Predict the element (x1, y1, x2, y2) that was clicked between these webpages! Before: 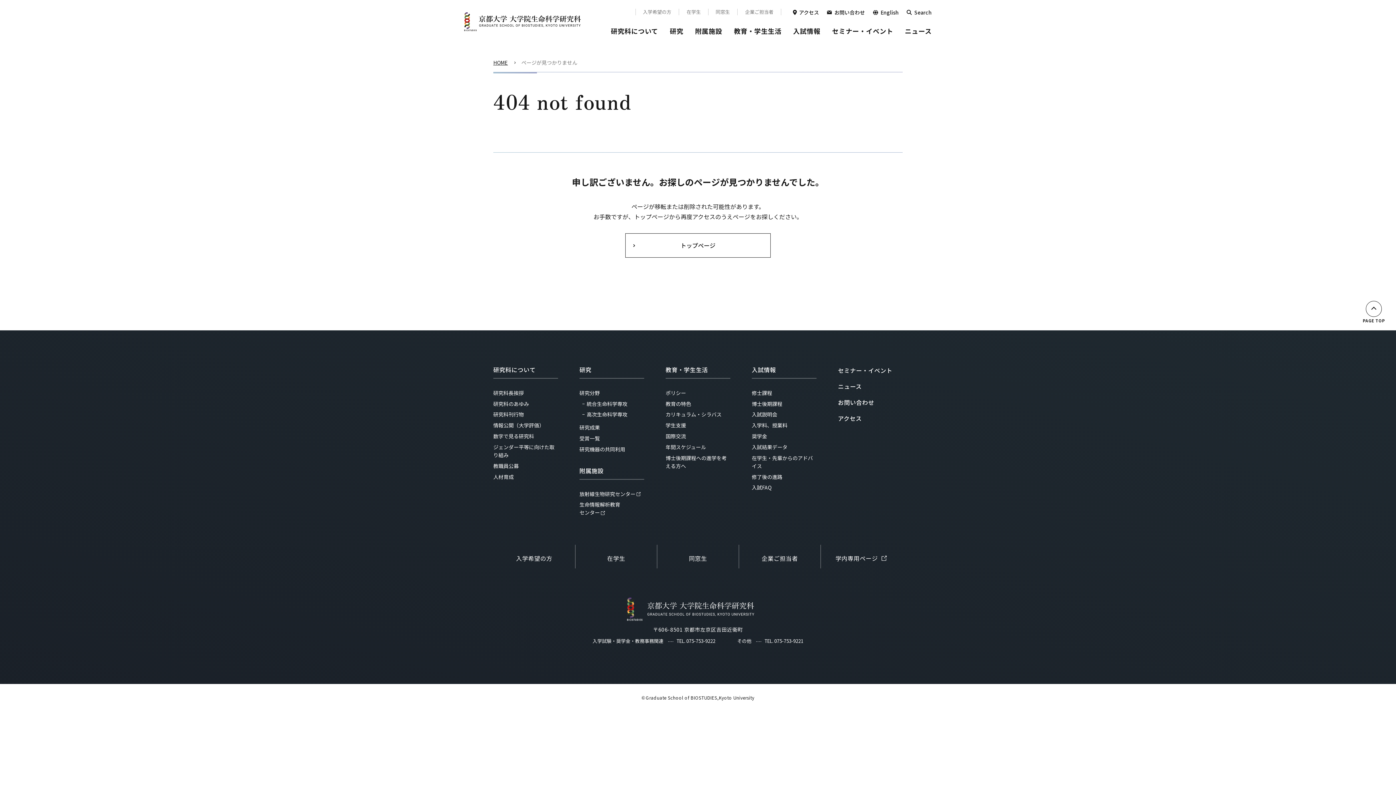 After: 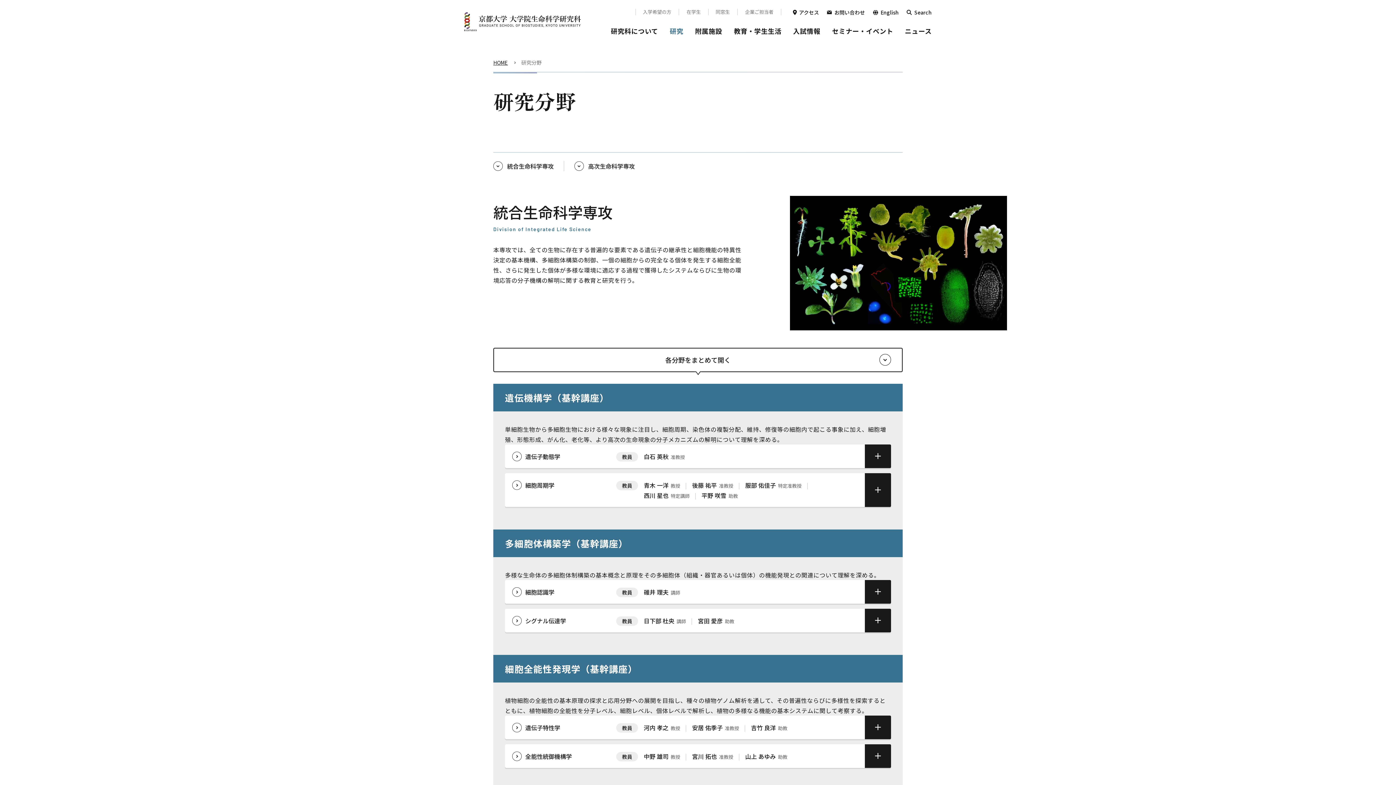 Action: label: 研究分野 bbox: (579, 389, 600, 396)